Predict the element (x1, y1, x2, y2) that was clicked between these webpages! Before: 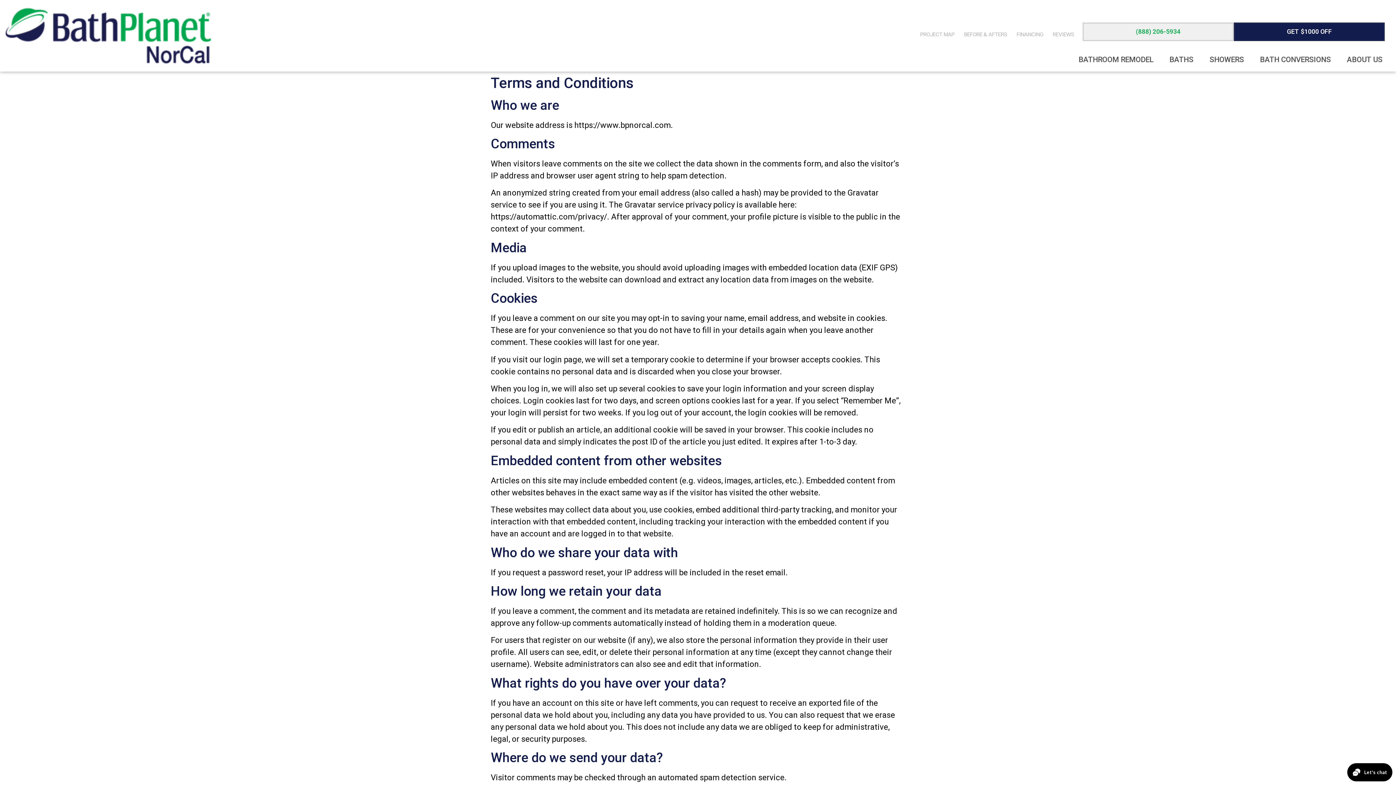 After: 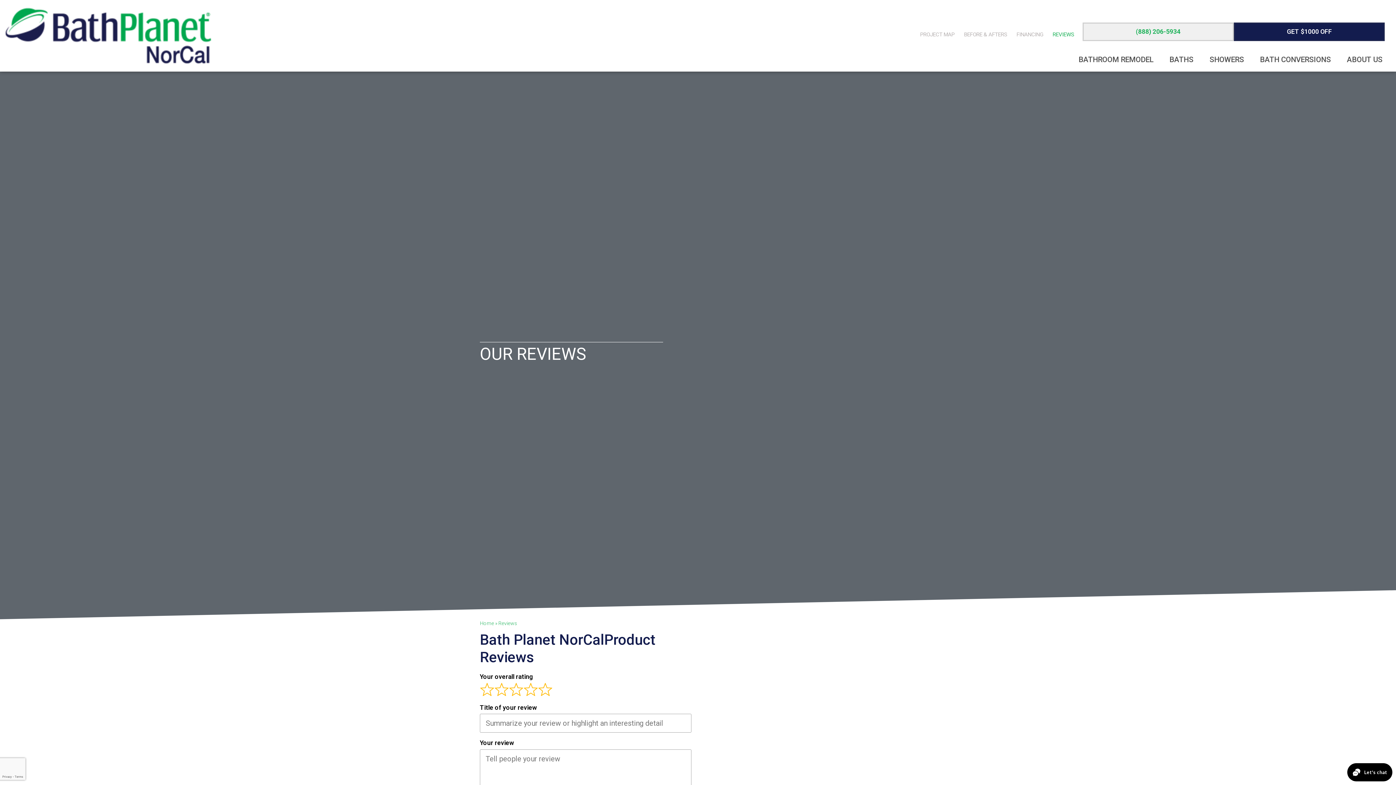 Action: label: REVIEWS bbox: (1048, 26, 1079, 42)